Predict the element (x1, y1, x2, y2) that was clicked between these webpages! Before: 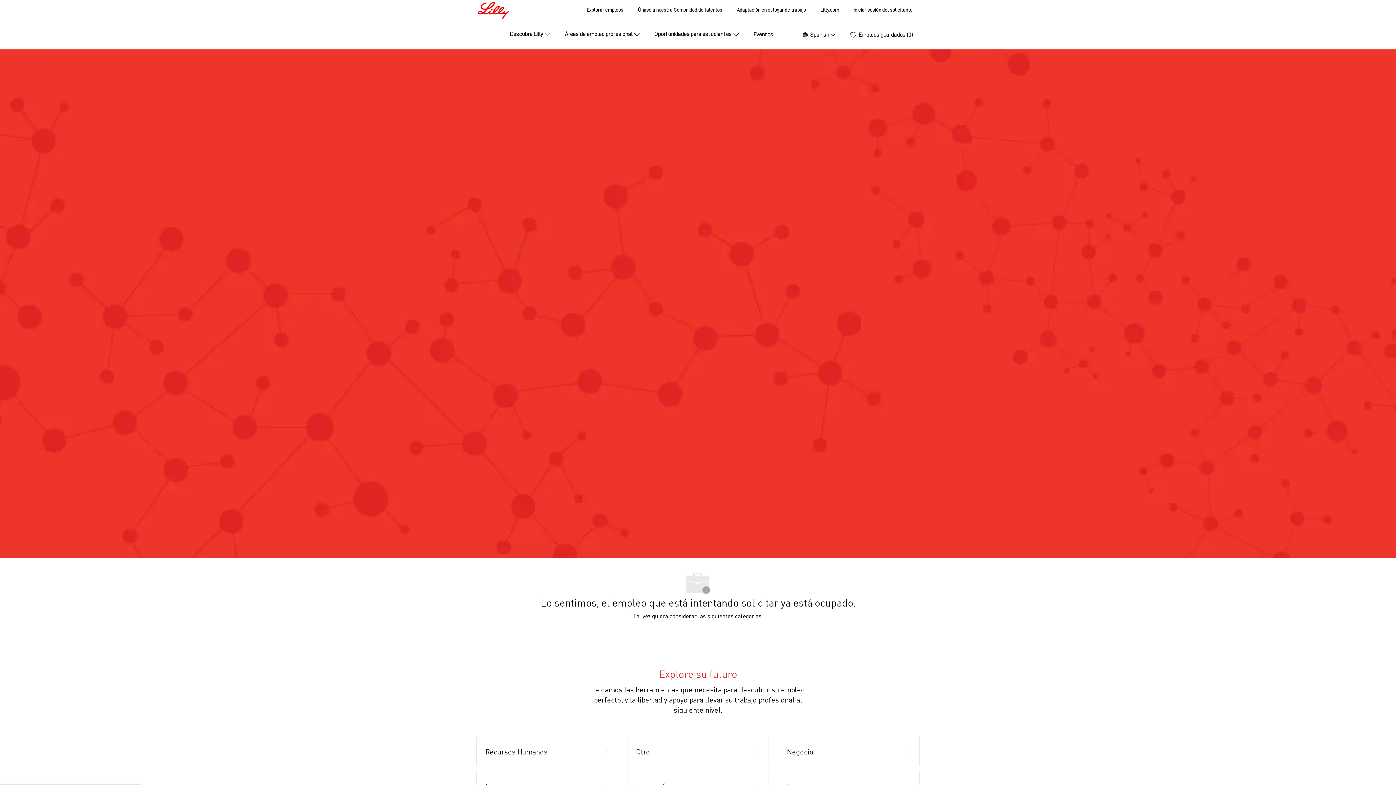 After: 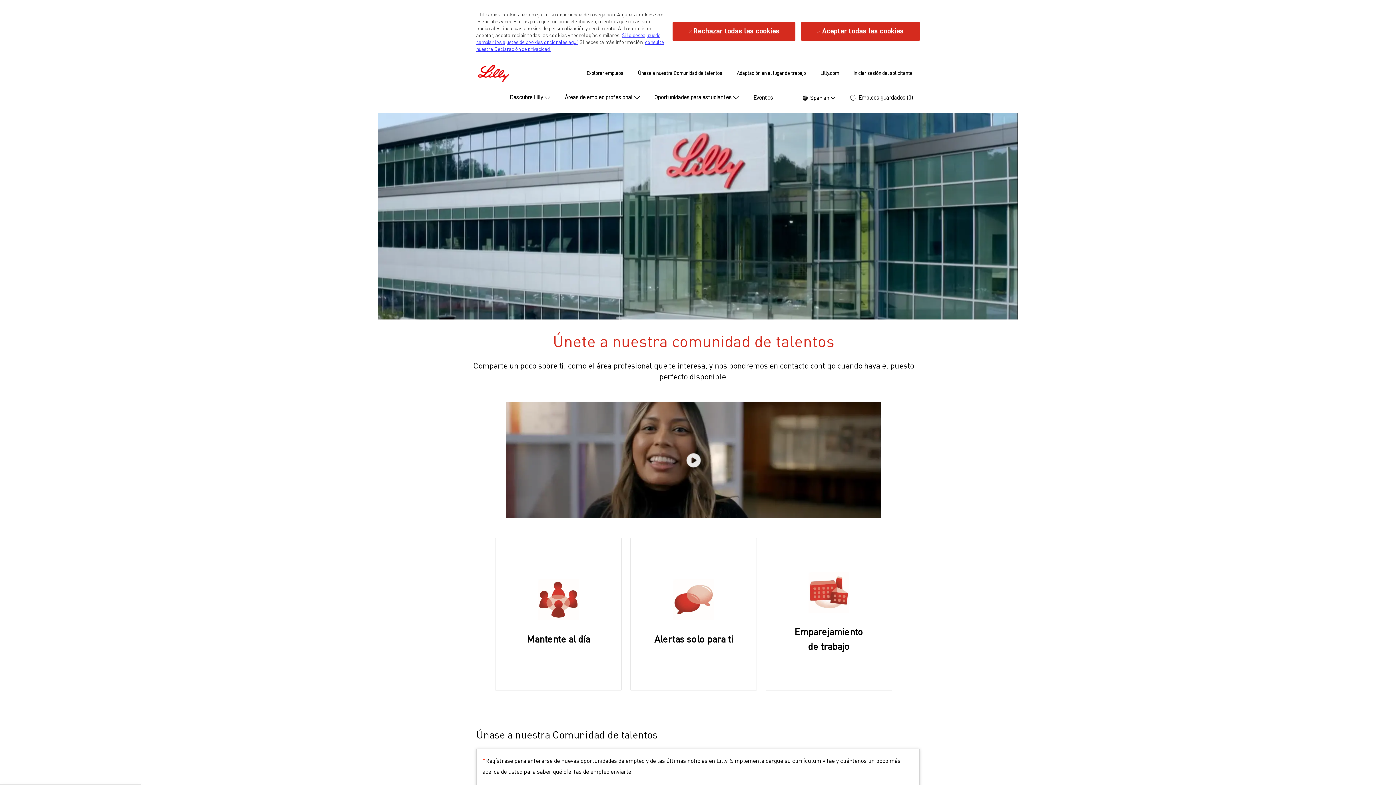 Action: label: Únase a nuestra Comunidad de talentos bbox: (643, 7, 723, 13)